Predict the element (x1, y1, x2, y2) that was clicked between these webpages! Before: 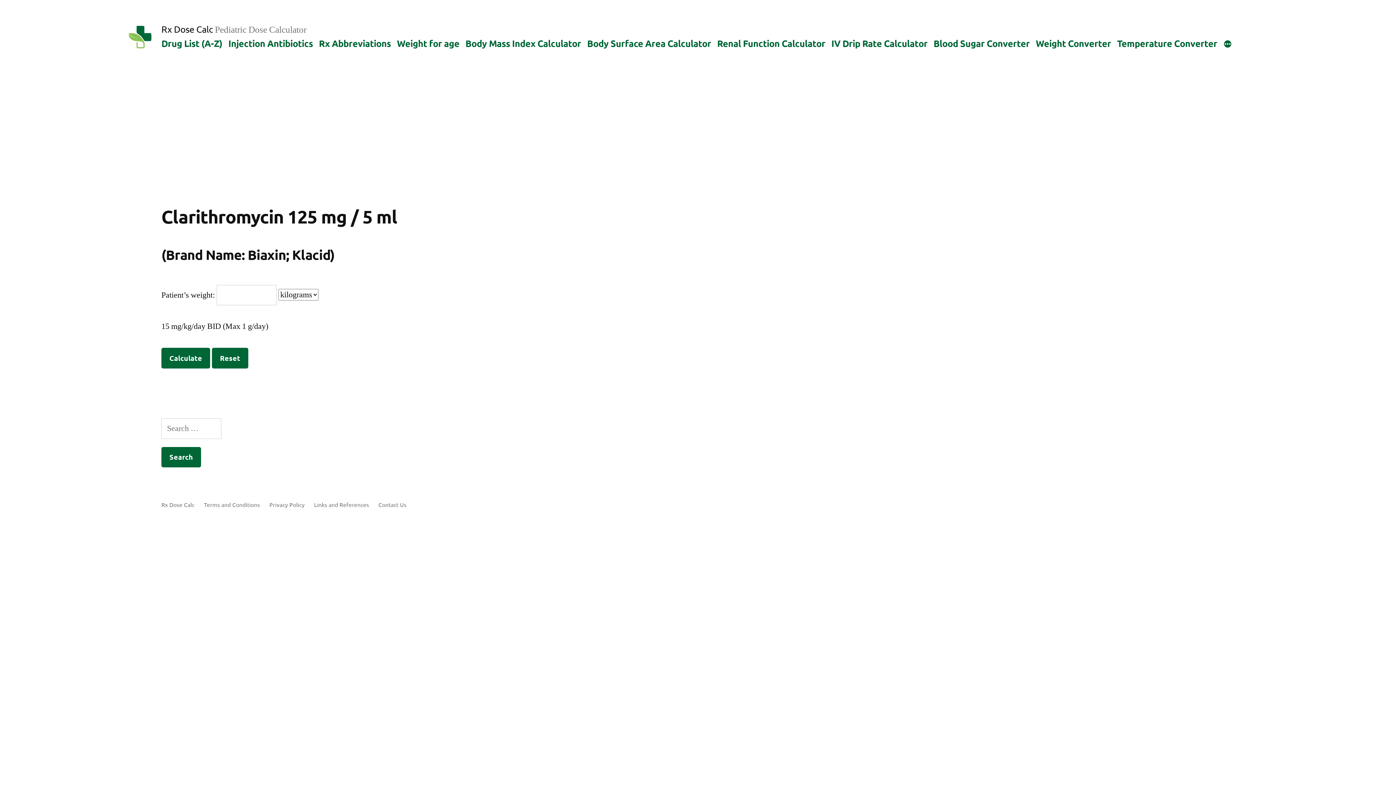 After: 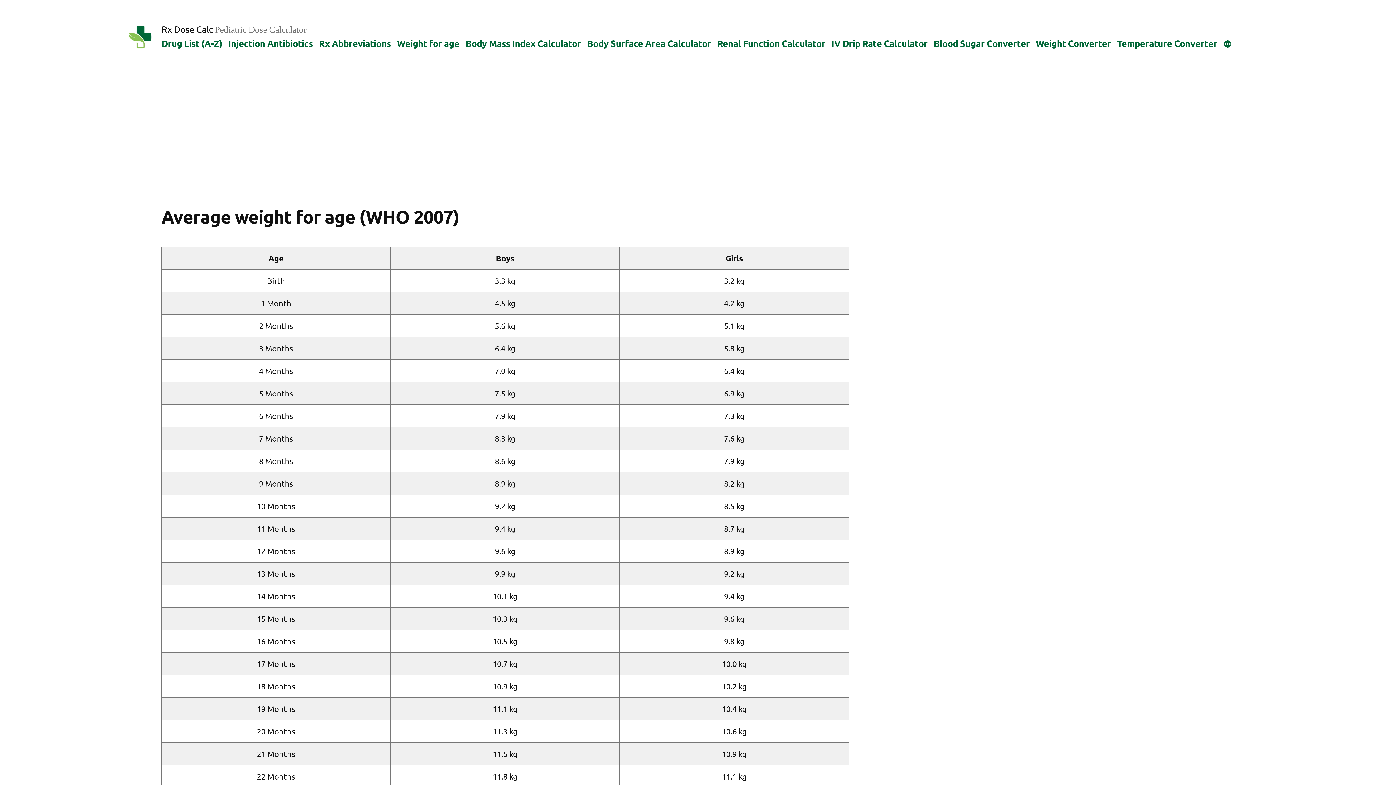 Action: bbox: (397, 37, 459, 48) label: Weight for age